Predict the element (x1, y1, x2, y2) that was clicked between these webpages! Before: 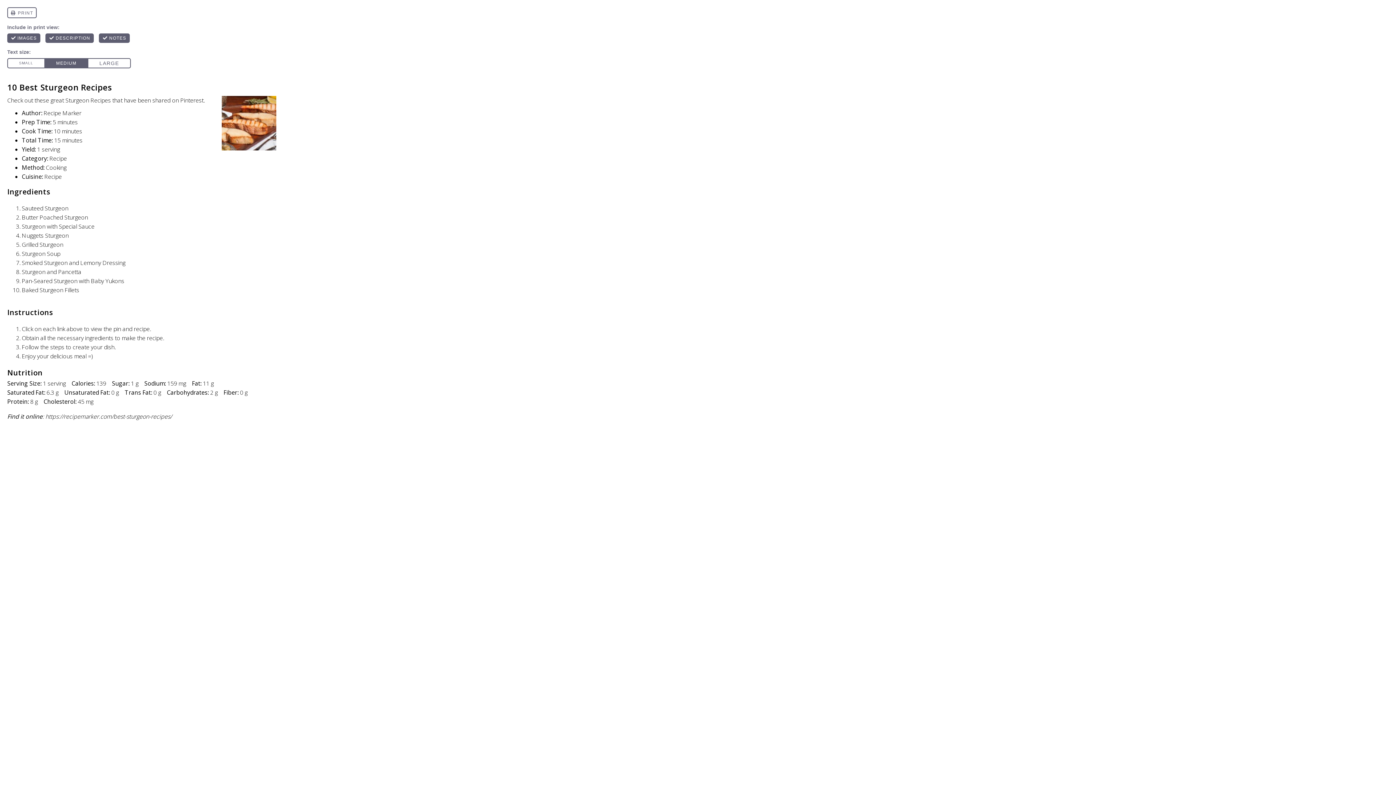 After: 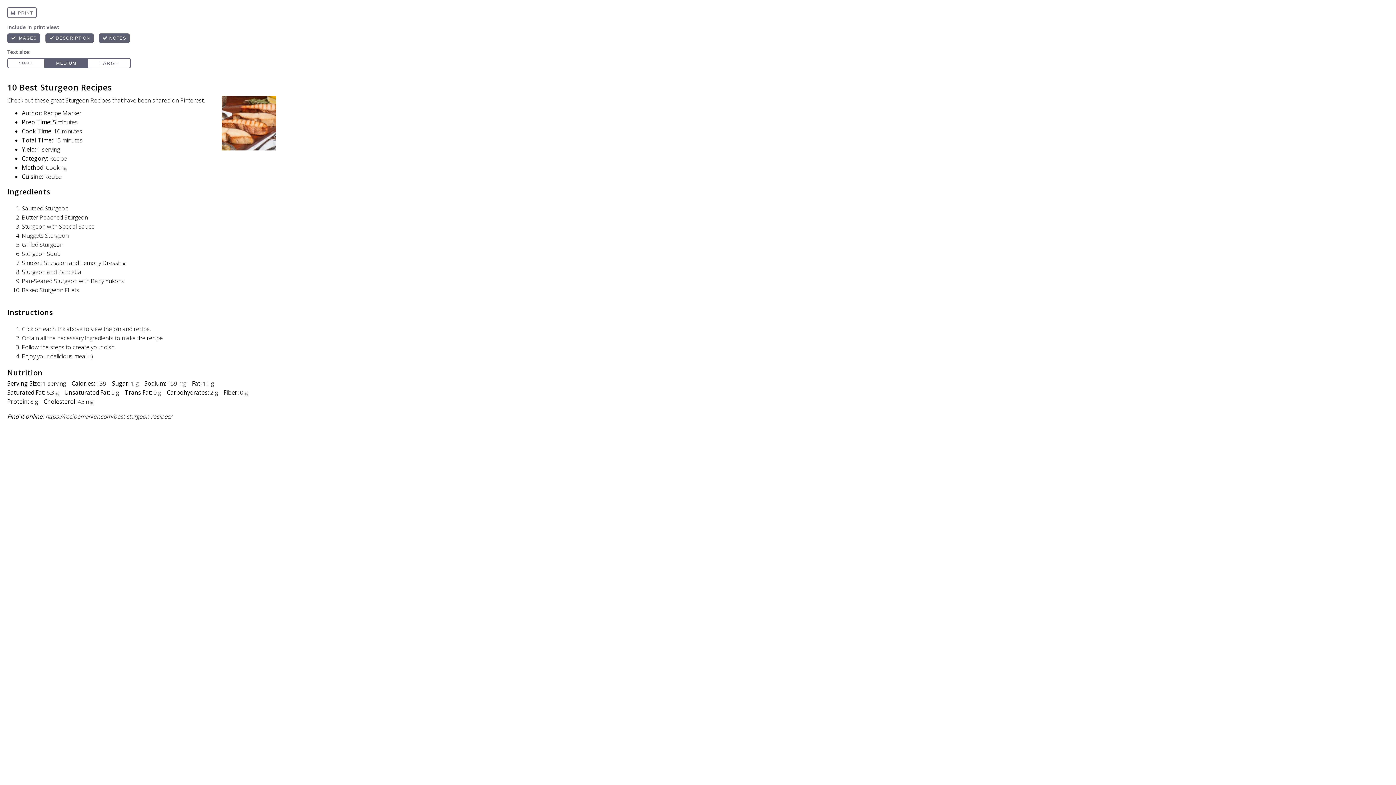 Action: label: Sauteed Sturgeon bbox: (21, 204, 68, 212)